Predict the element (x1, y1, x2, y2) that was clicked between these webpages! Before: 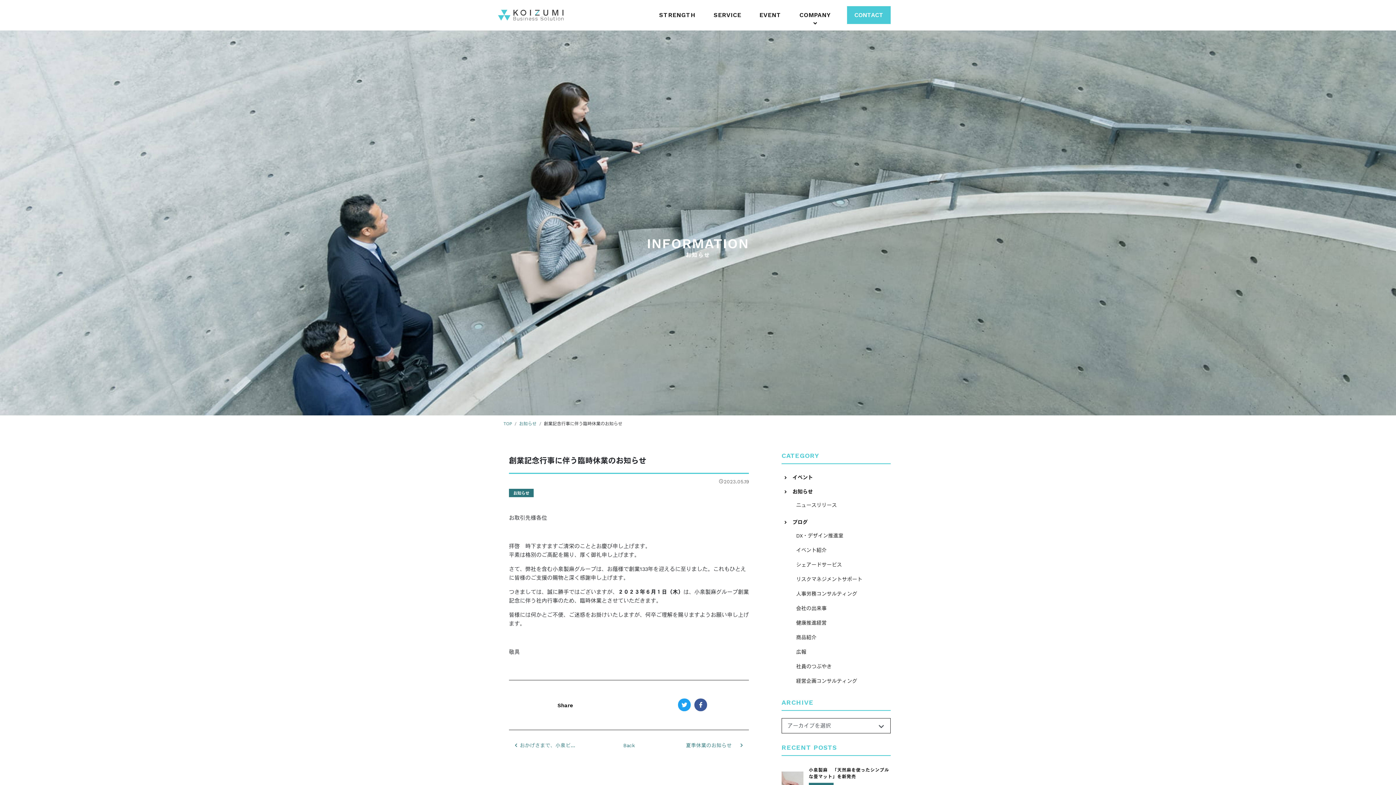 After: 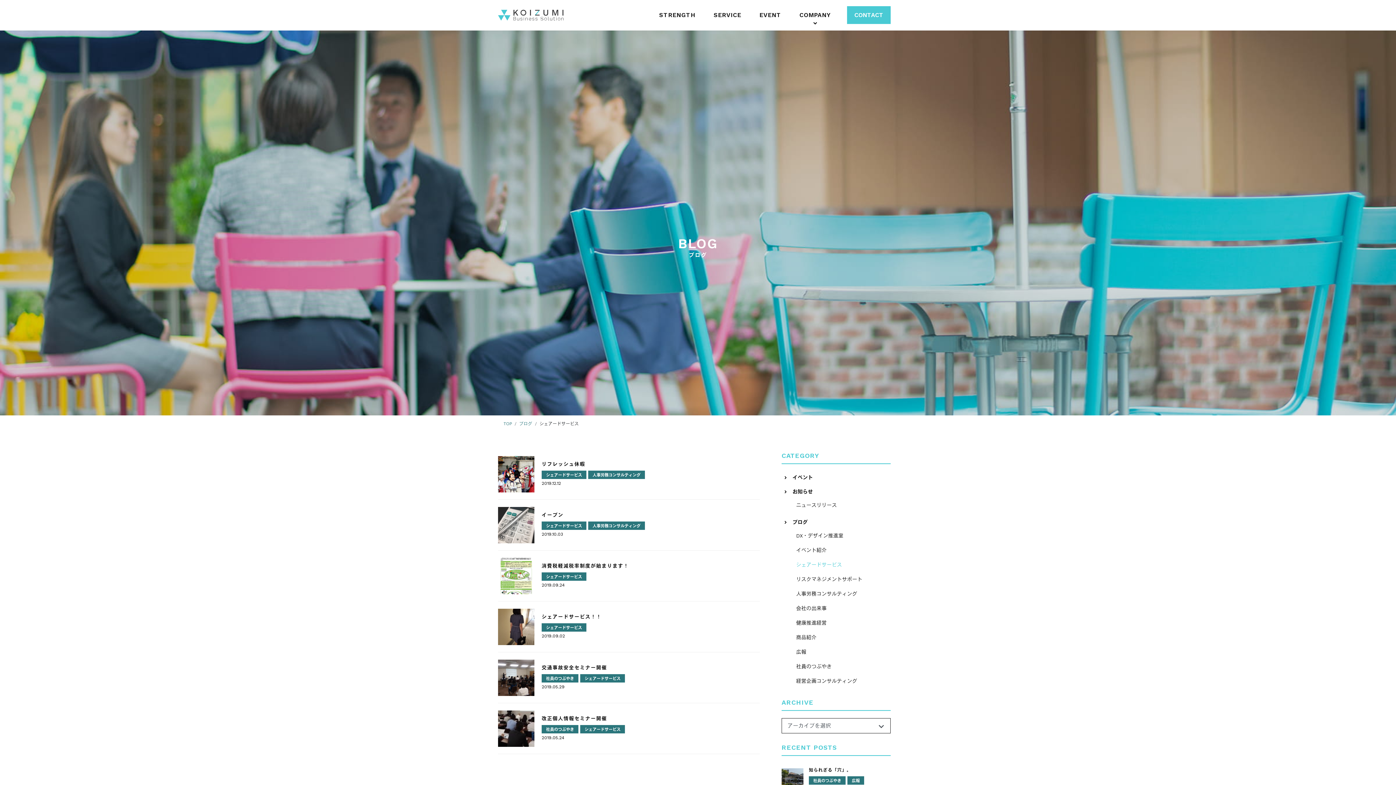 Action: label: シェアードサービス bbox: (781, 557, 890, 572)